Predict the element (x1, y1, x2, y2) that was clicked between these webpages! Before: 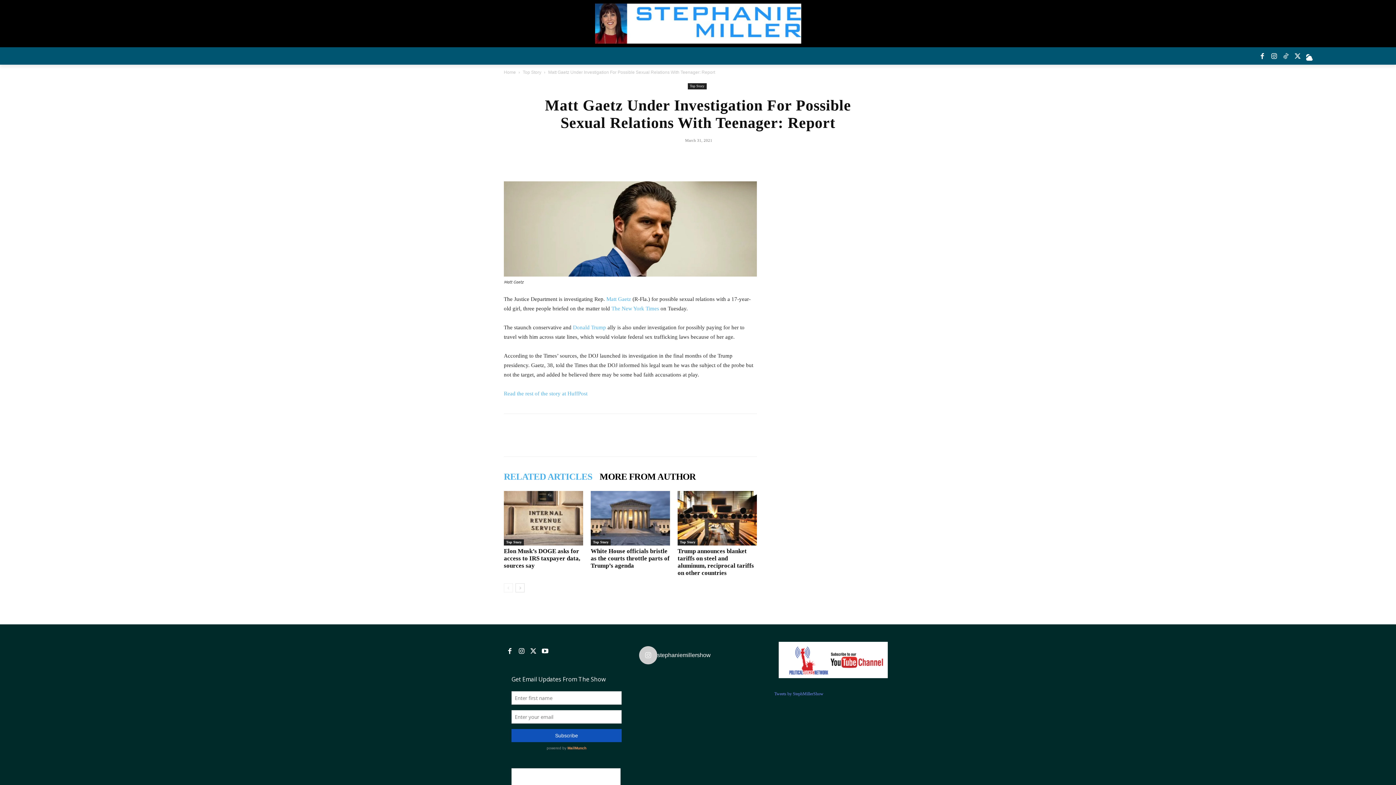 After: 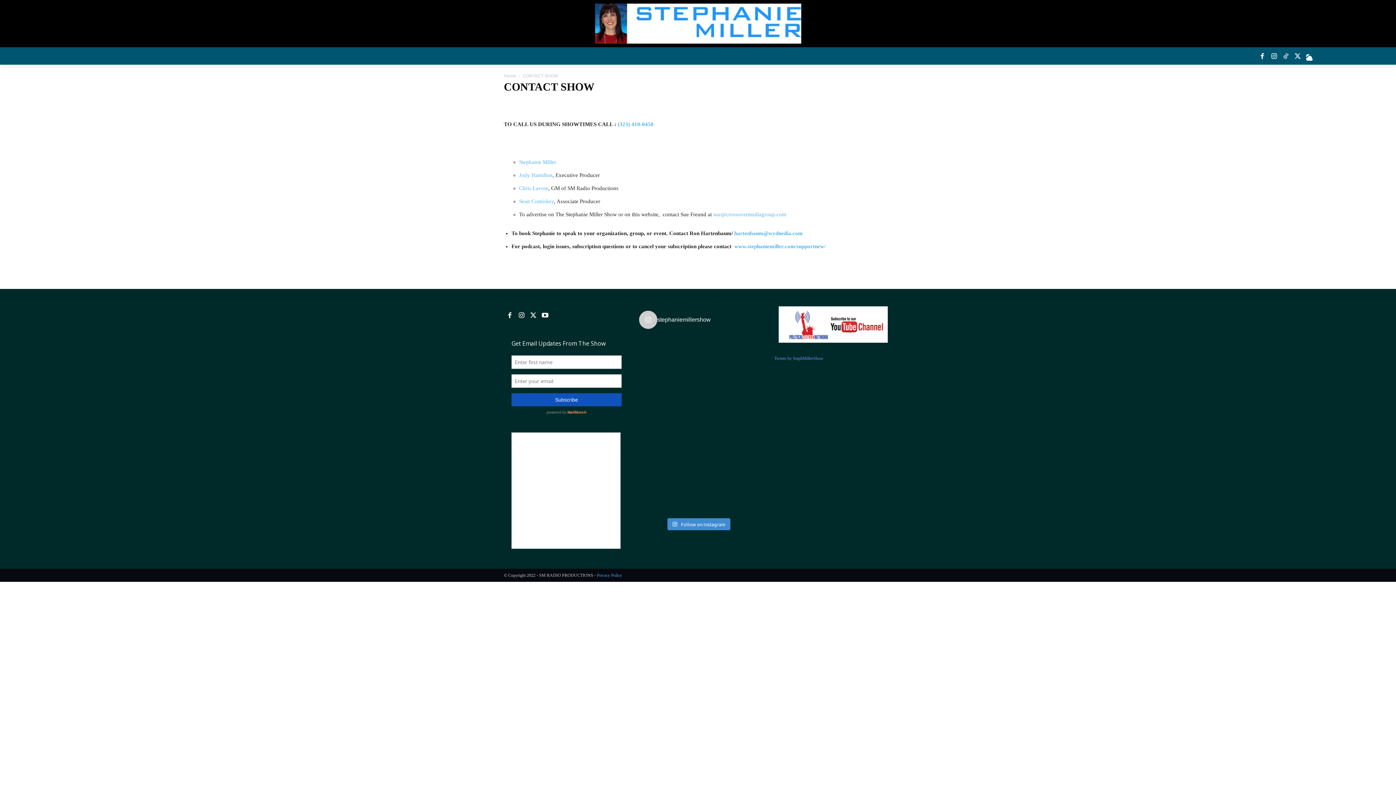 Action: label: CONTACT bbox: (837, 47, 872, 64)